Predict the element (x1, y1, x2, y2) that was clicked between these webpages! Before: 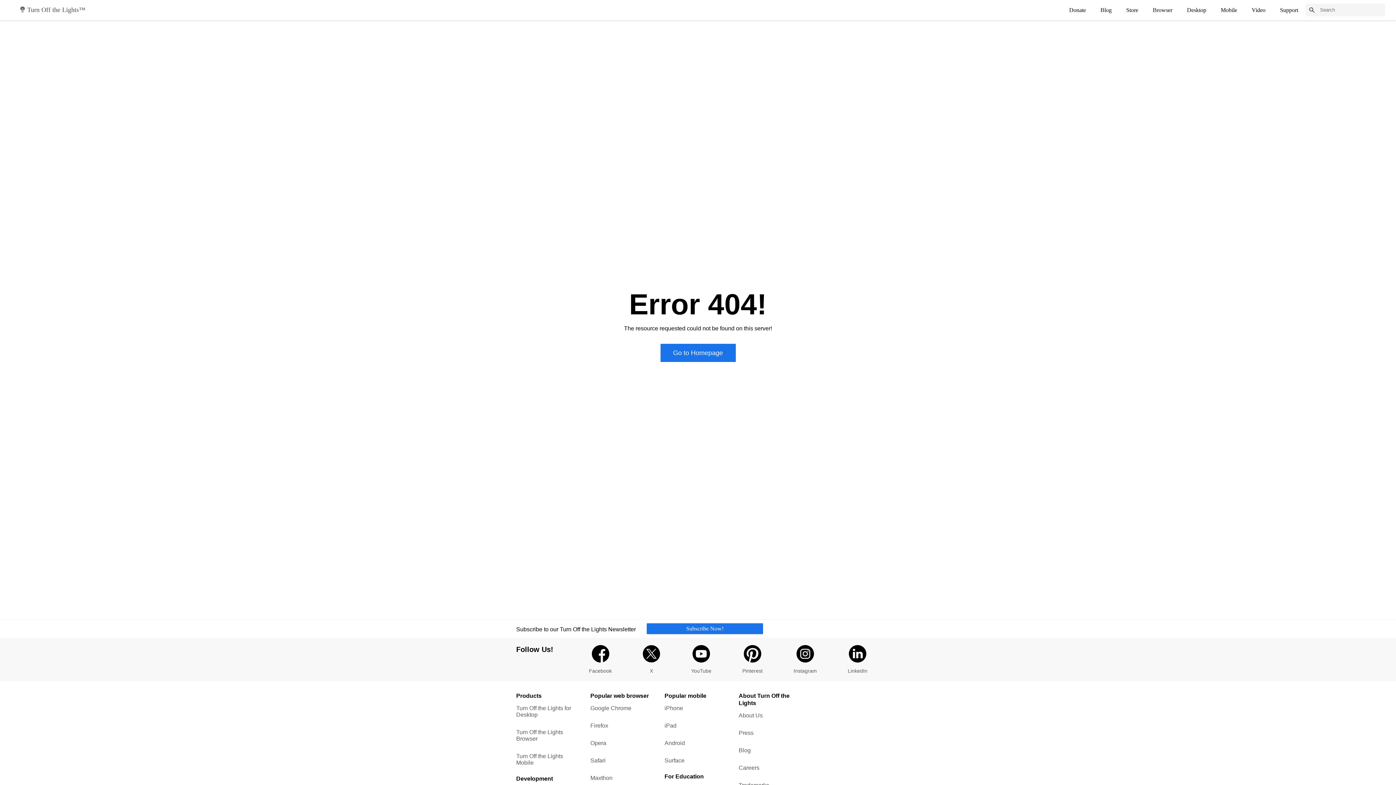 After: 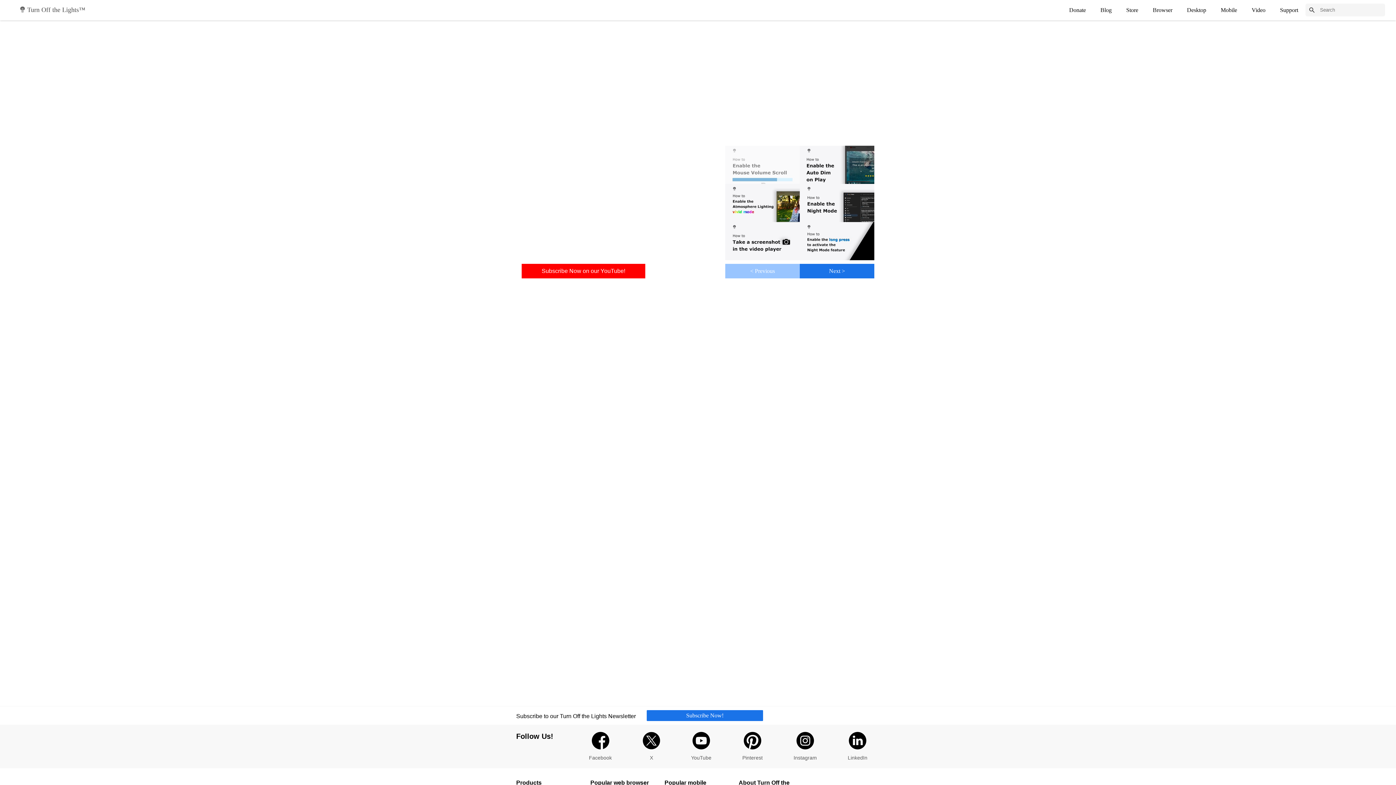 Action: label: Video bbox: (1244, 3, 1273, 16)